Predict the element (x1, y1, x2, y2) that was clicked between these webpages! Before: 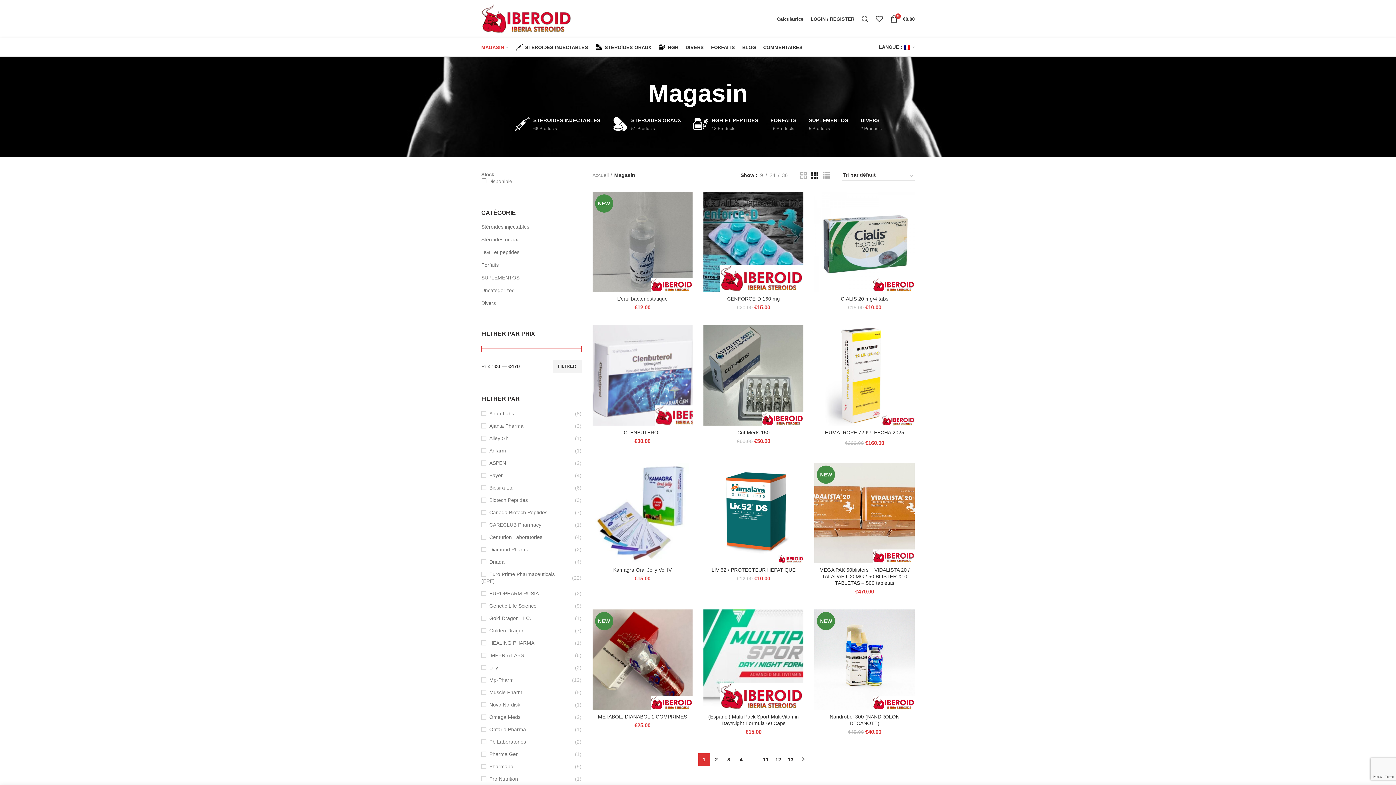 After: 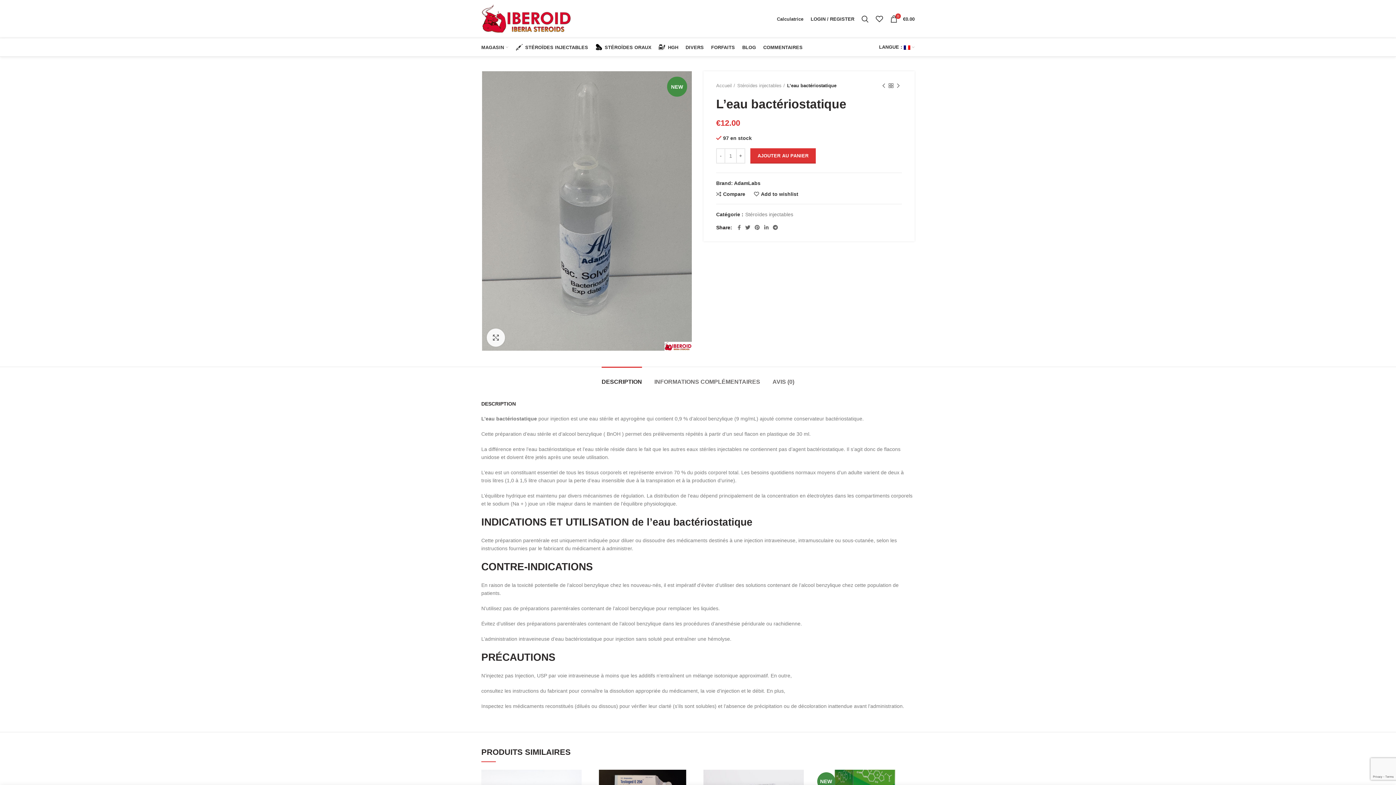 Action: bbox: (592, 192, 692, 292) label: NEW